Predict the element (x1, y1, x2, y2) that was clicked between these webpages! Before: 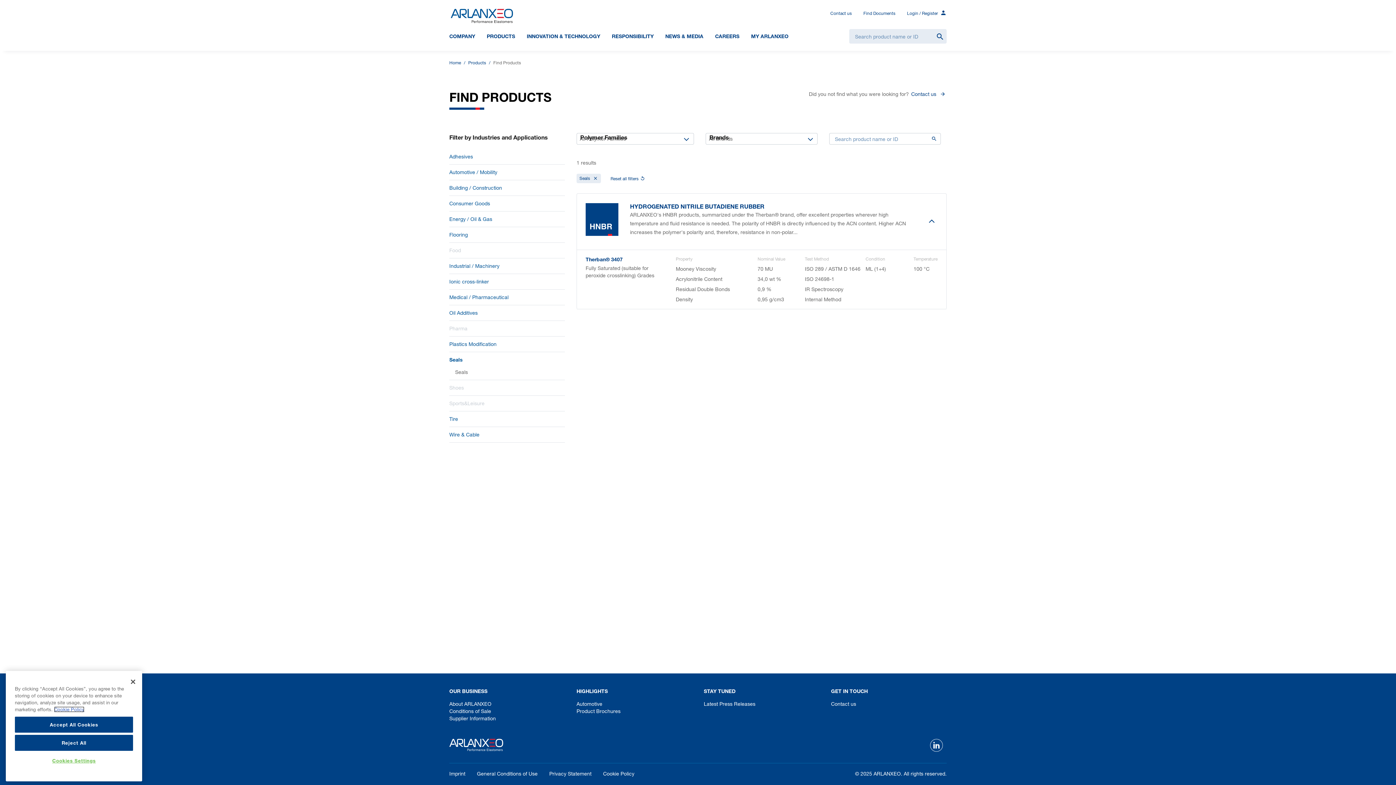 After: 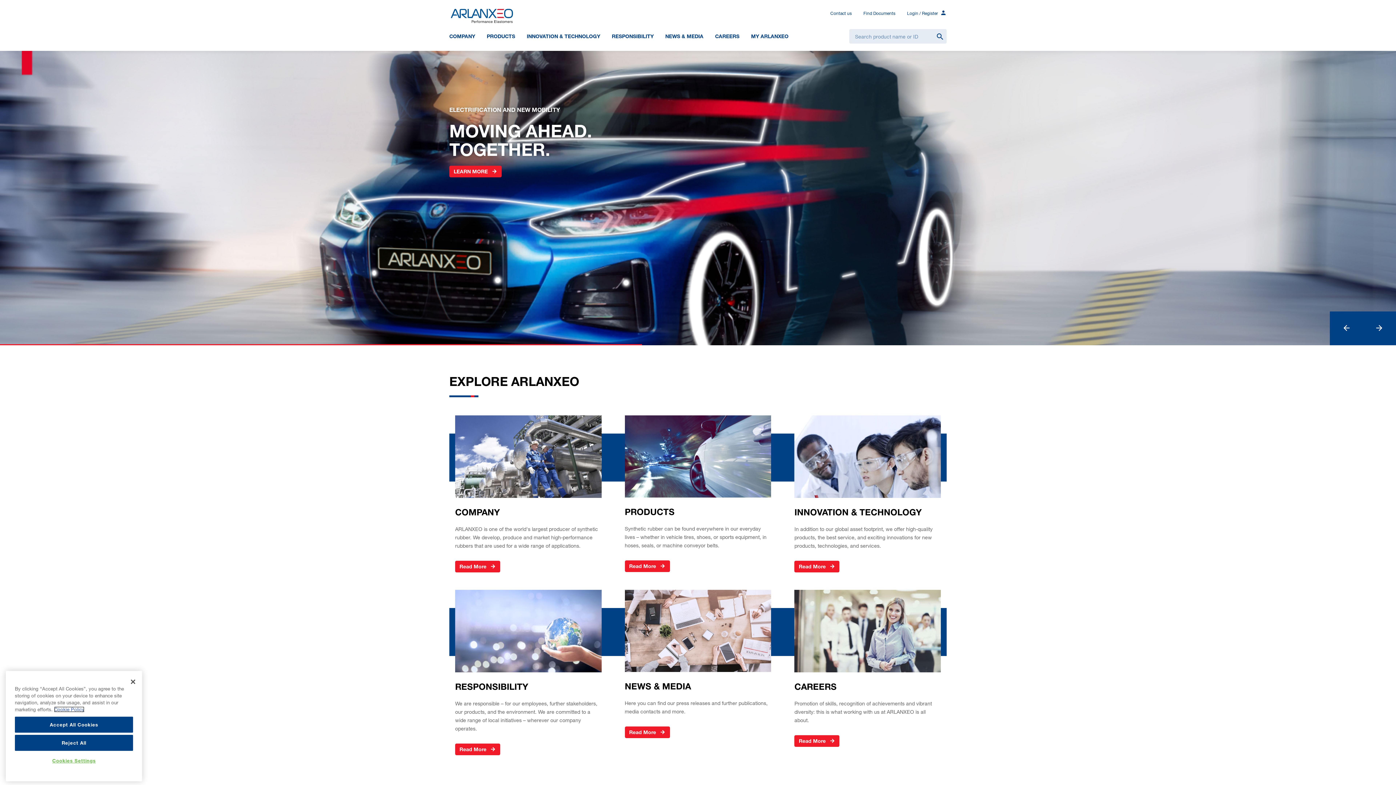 Action: bbox: (449, 8, 514, 23)